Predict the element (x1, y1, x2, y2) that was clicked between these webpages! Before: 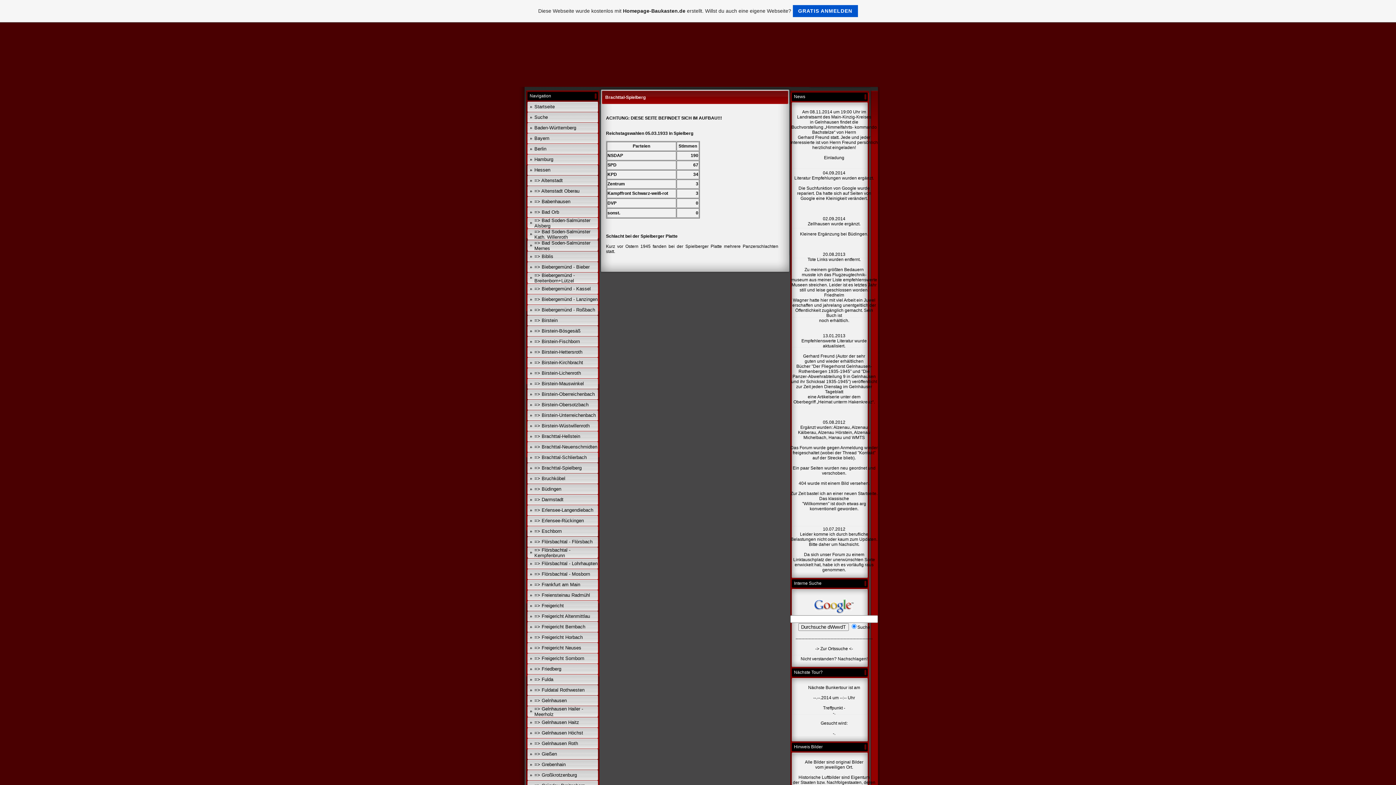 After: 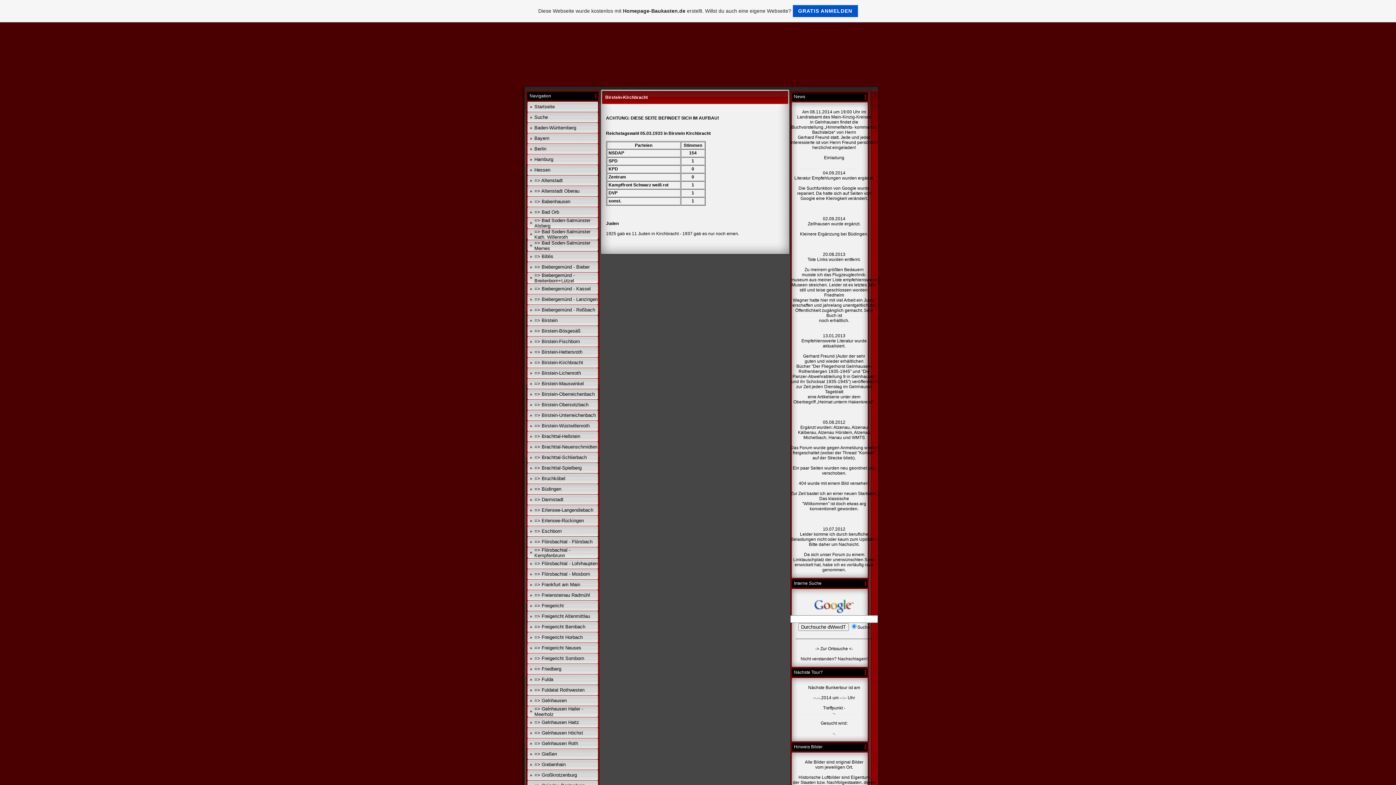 Action: label: => Birstein-Kirchbracht bbox: (534, 360, 583, 365)